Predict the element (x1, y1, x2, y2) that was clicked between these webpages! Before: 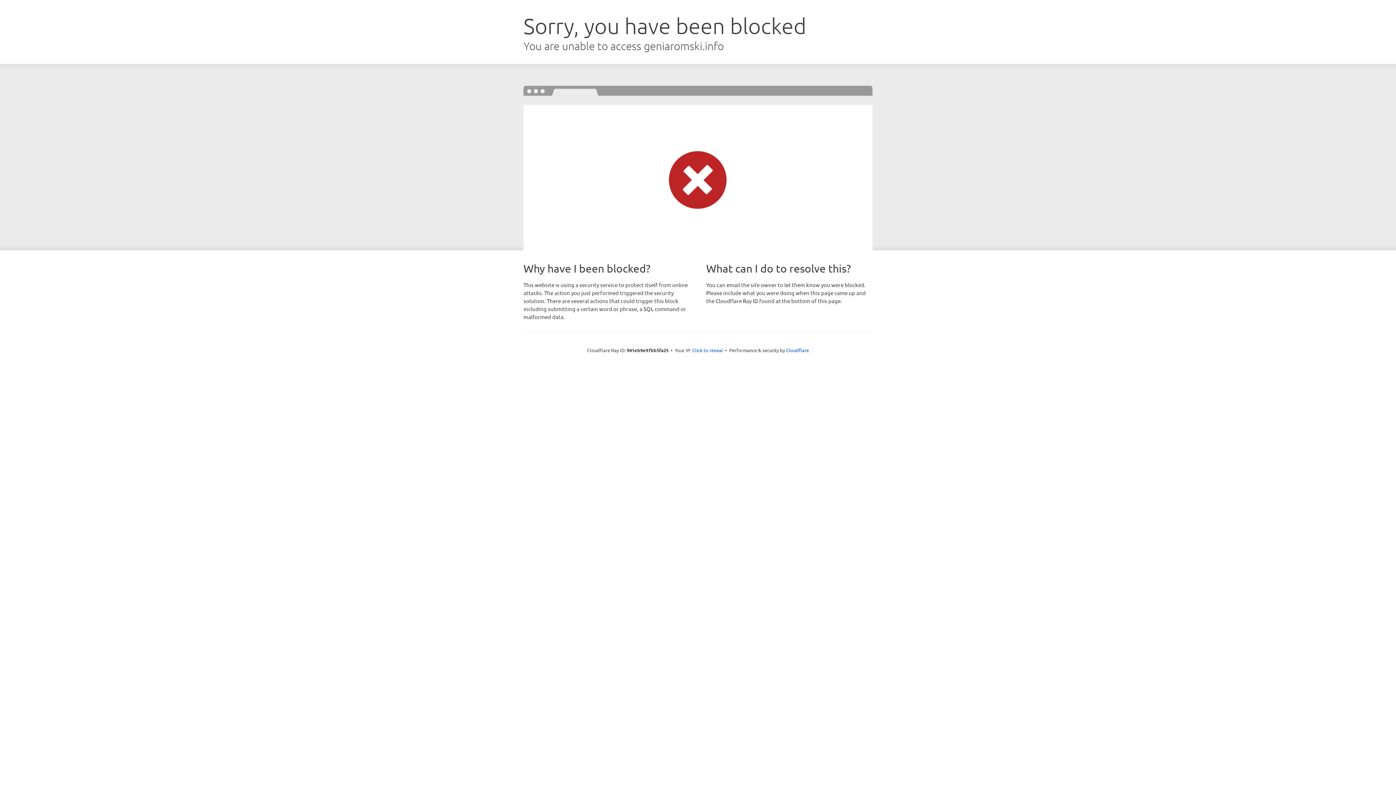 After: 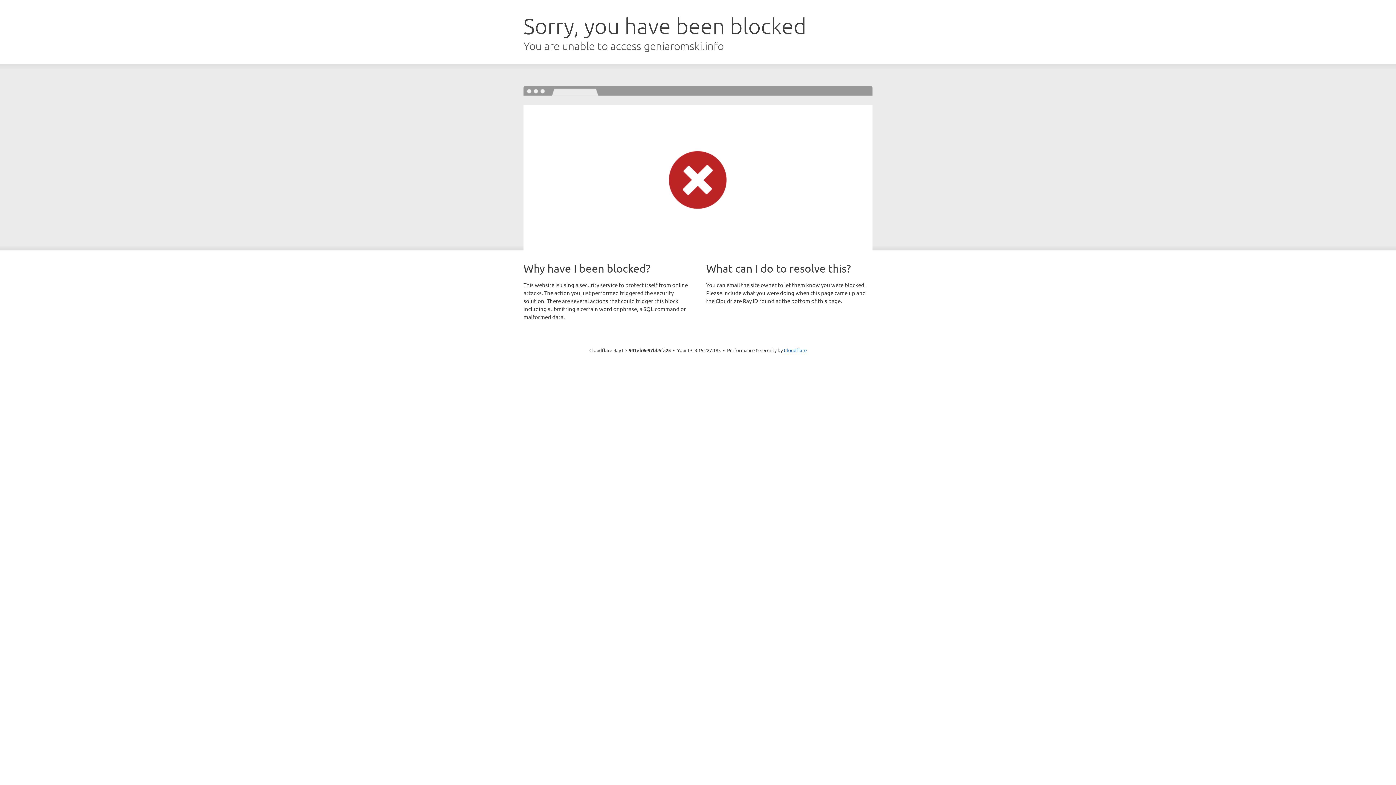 Action: bbox: (692, 346, 723, 353) label: Click to reveal